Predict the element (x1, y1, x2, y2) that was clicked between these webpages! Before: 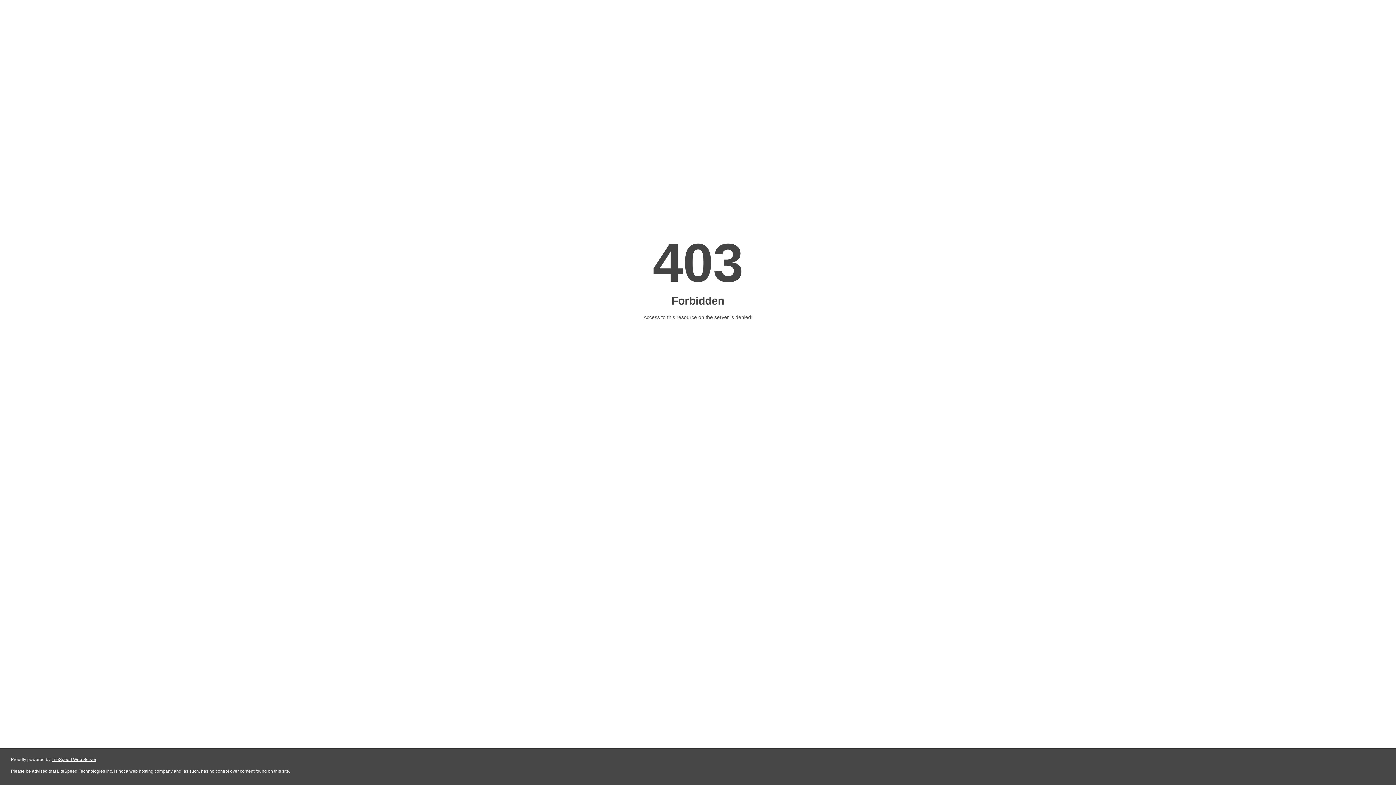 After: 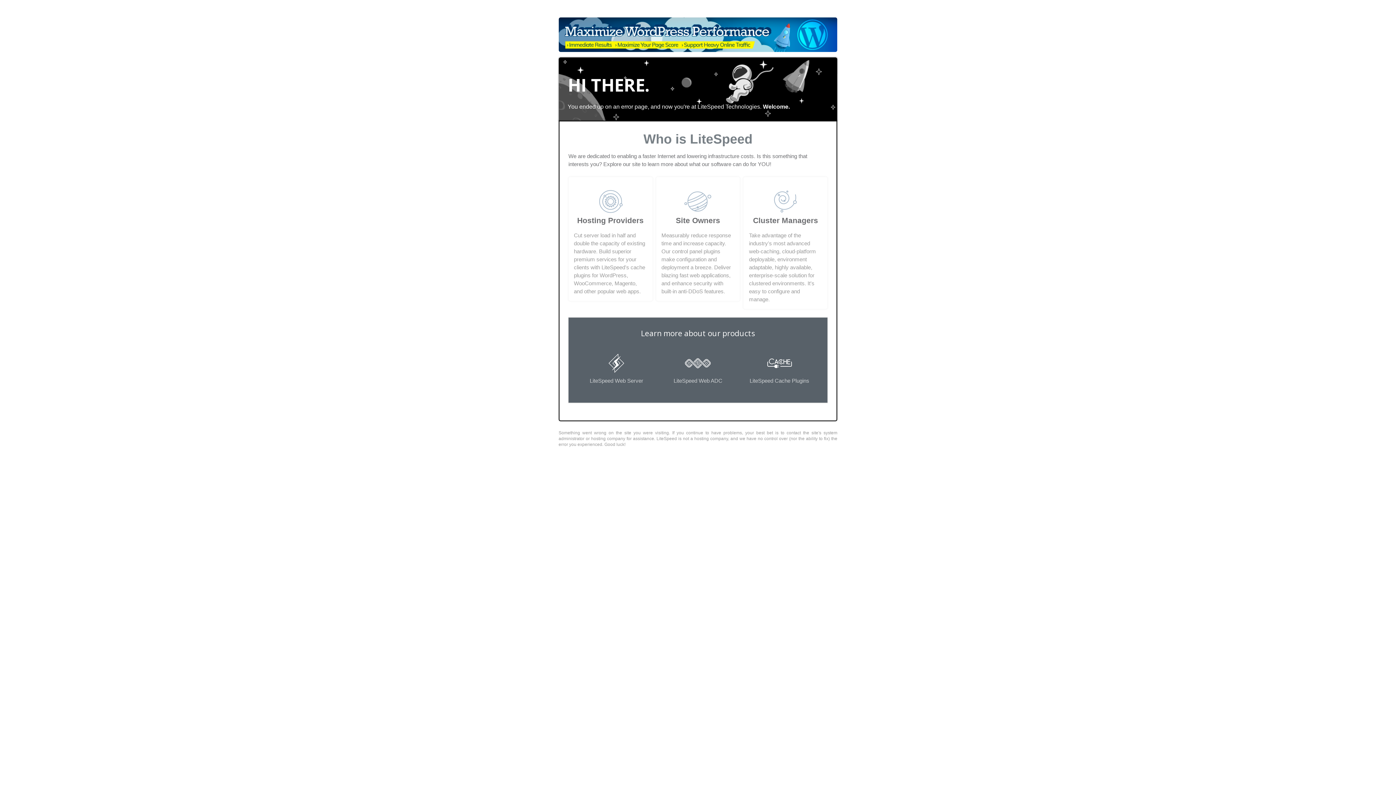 Action: label: LiteSpeed Web Server bbox: (51, 757, 96, 762)